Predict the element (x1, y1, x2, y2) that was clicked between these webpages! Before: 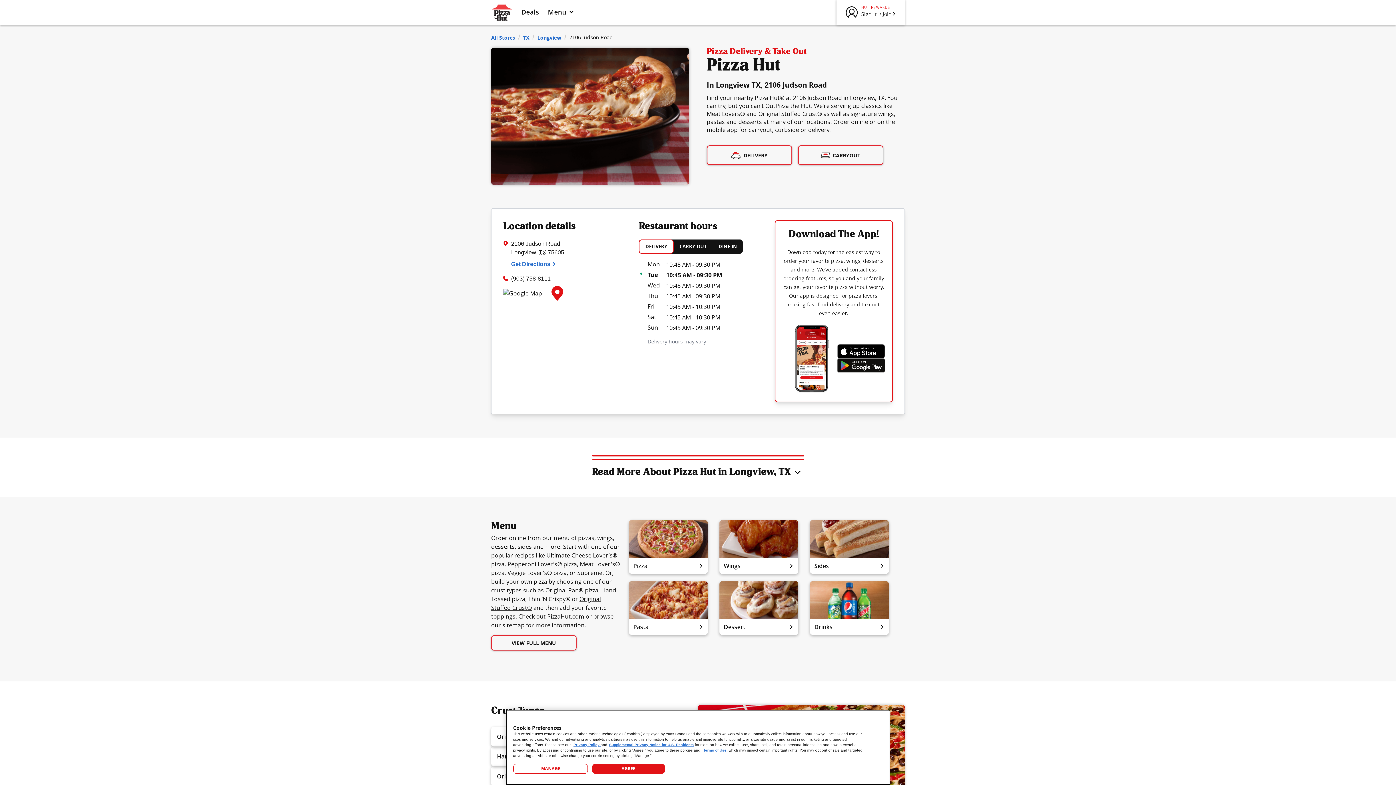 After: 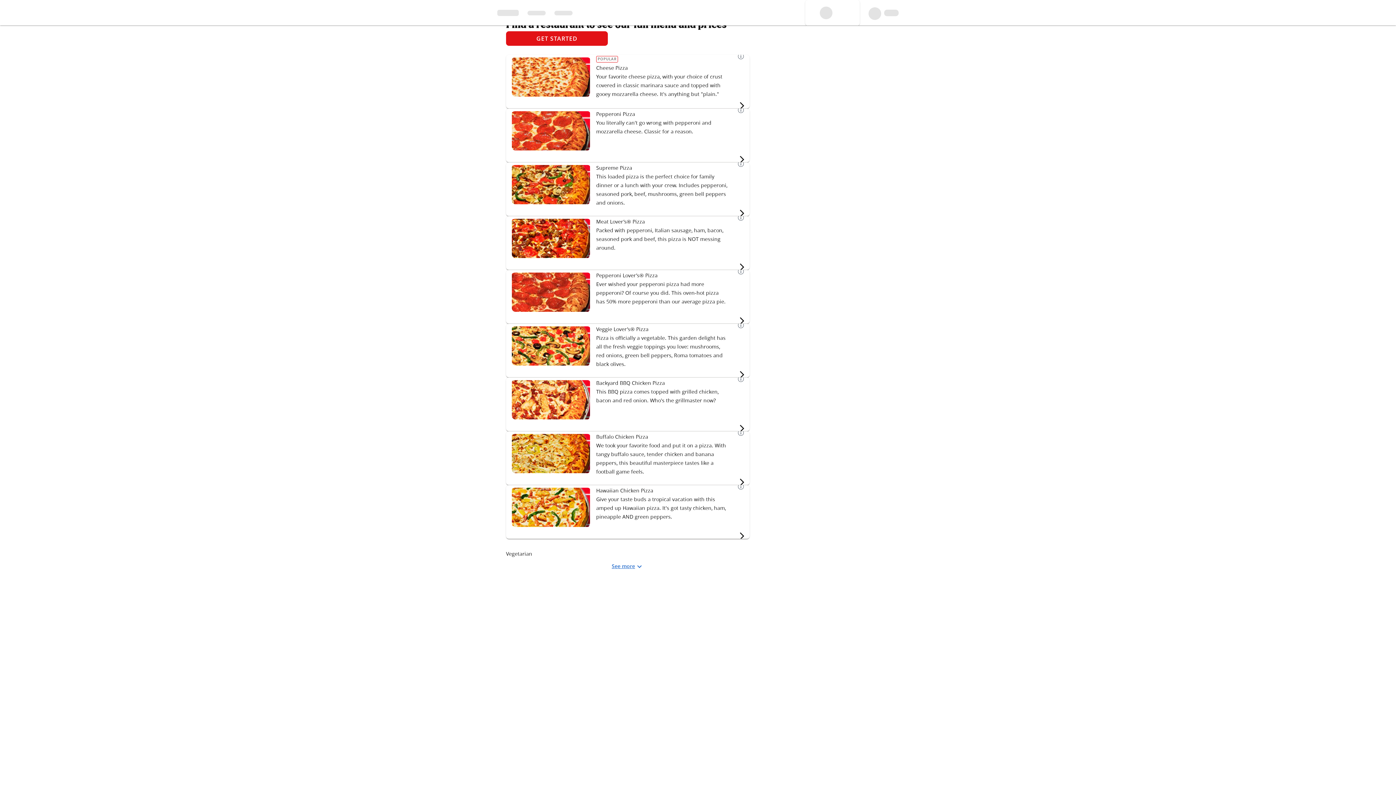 Action: label: Pizza bbox: (629, 558, 708, 574)